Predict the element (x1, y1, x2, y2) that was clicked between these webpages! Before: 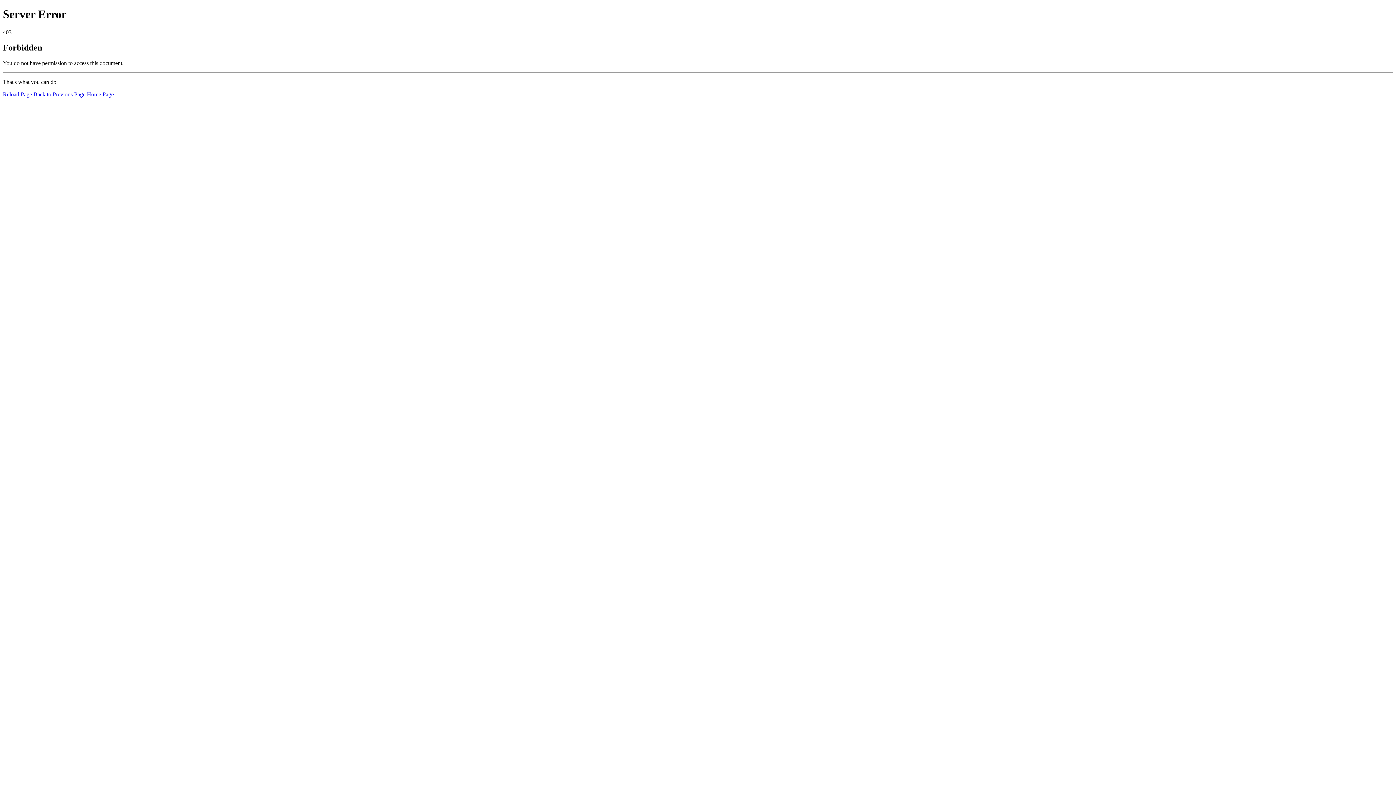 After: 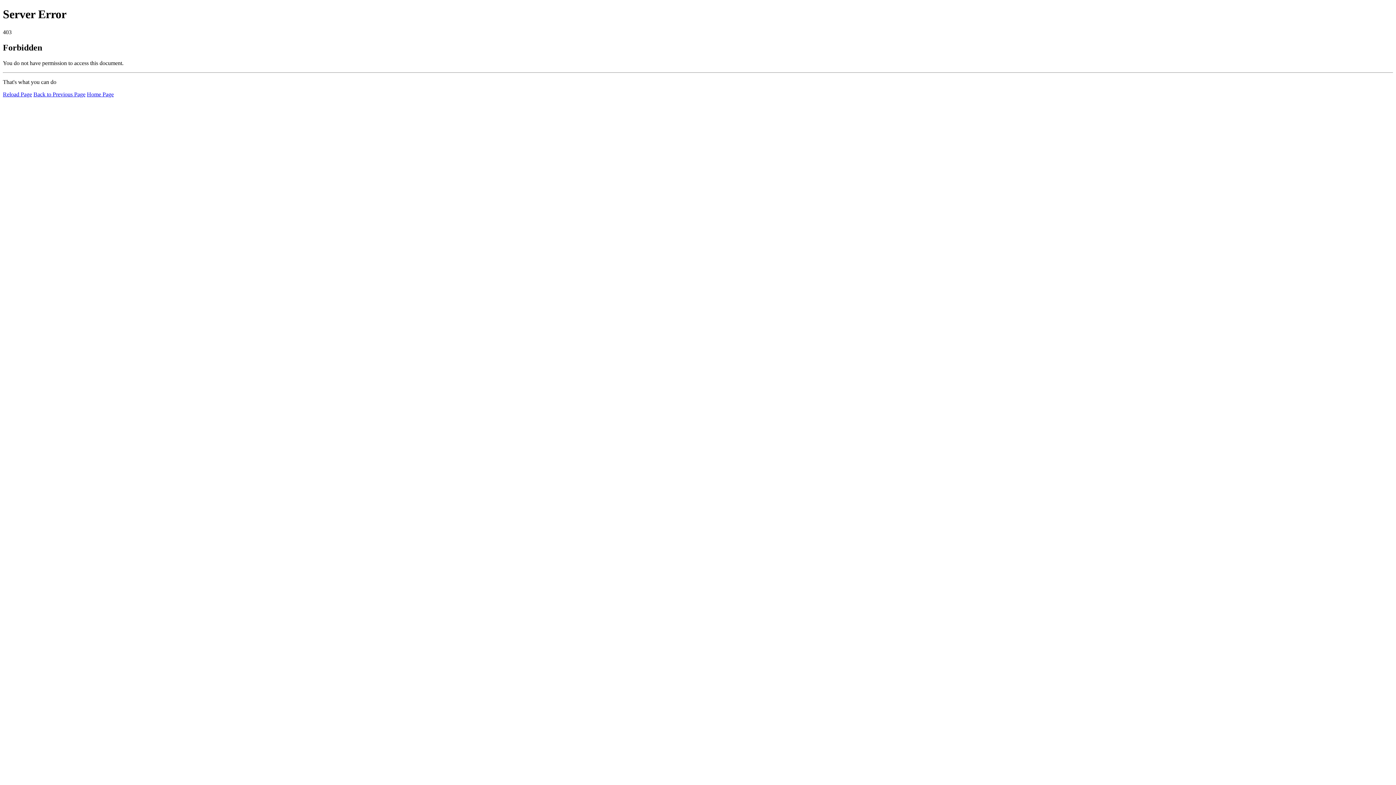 Action: bbox: (2, 91, 32, 97) label: Reload Page